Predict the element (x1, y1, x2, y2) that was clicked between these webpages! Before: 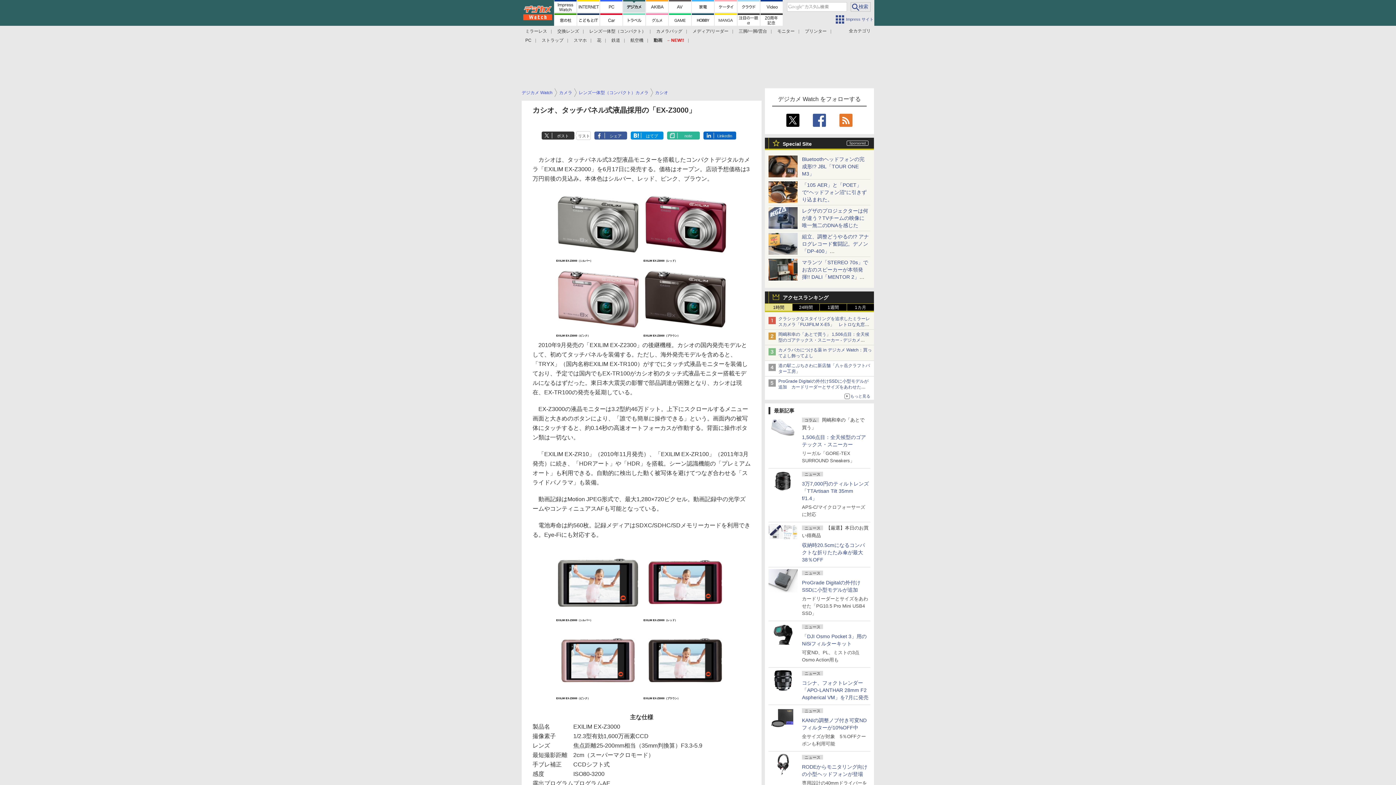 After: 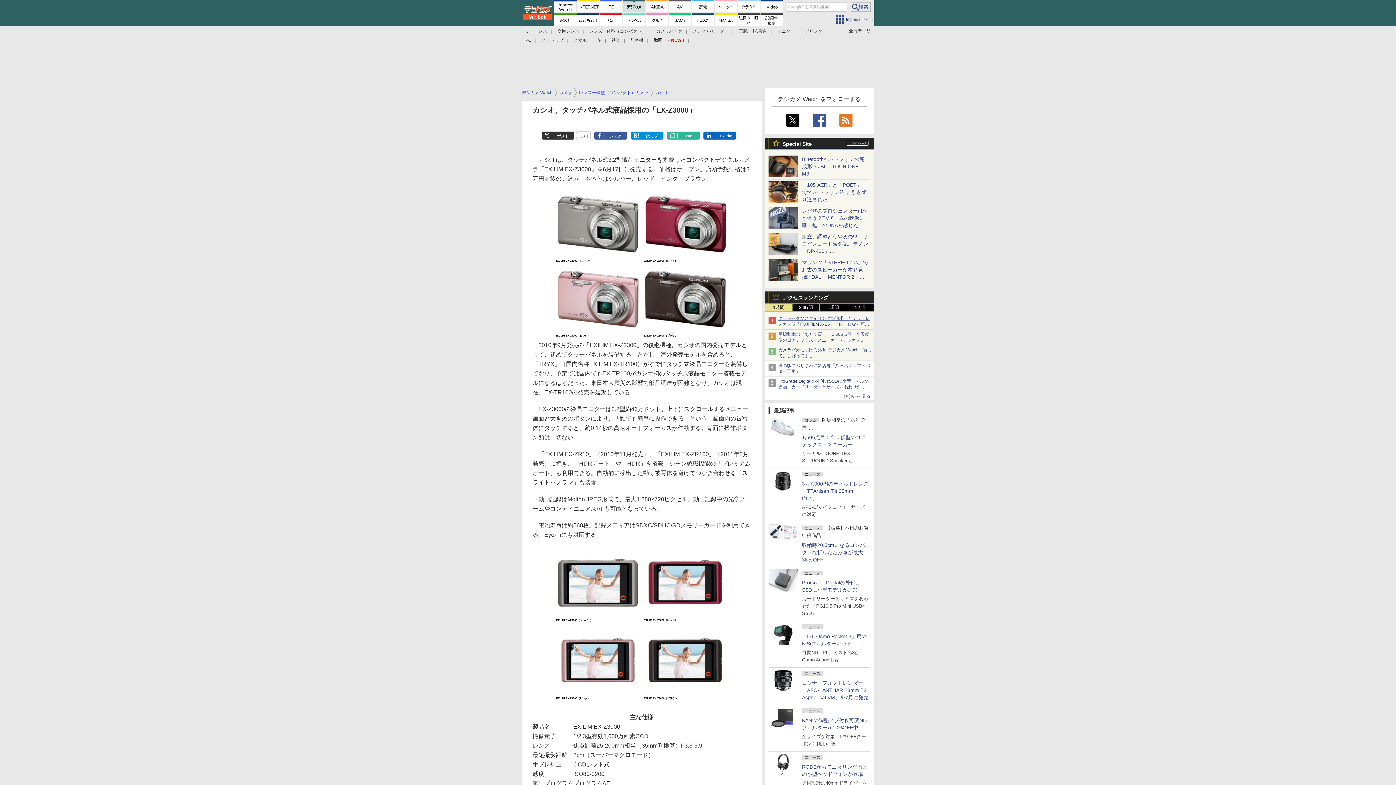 Action: bbox: (778, 316, 870, 333) label: クラシックなスタイリングを追求したミラーレスカメラ「FUJIFILM X-E5」　レトロな丸窓でフィルムシミュレーションを確認